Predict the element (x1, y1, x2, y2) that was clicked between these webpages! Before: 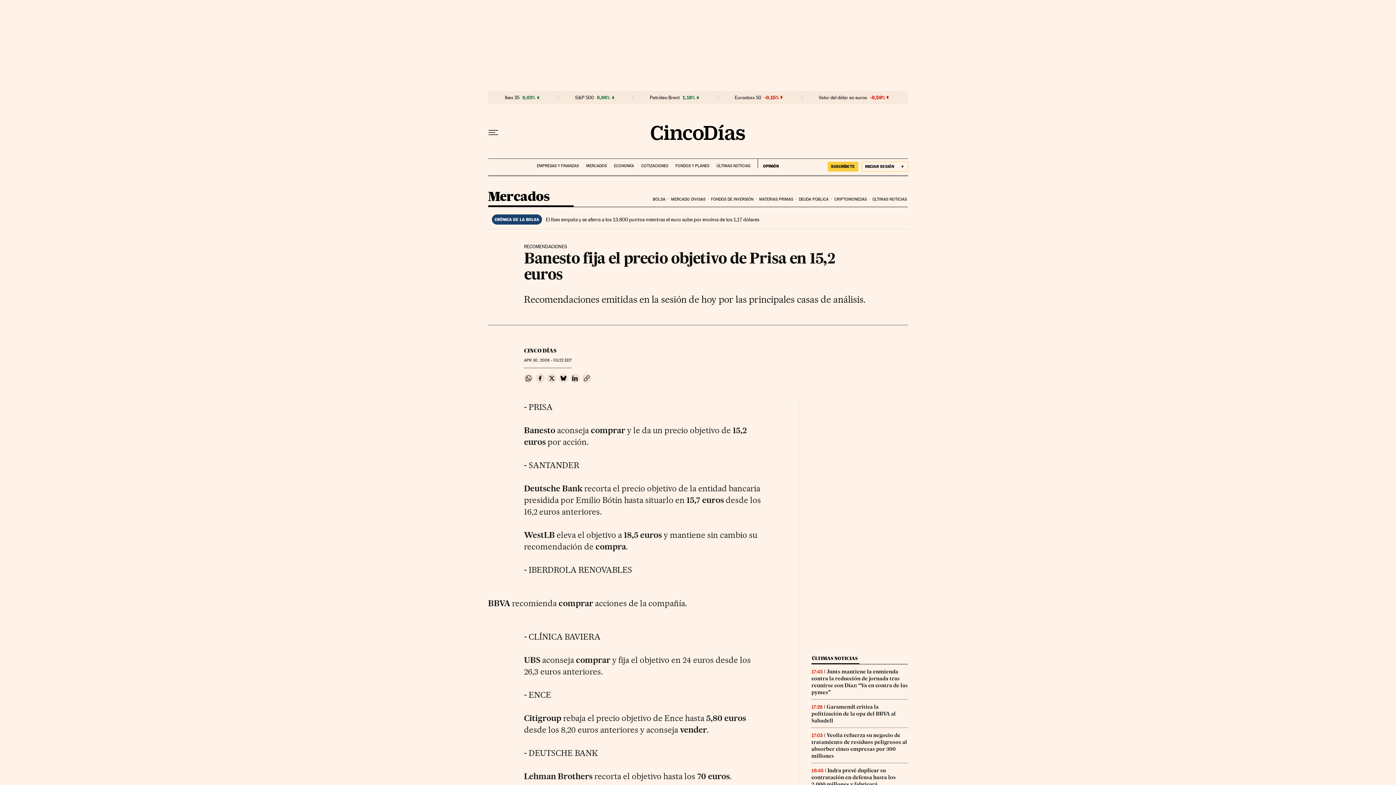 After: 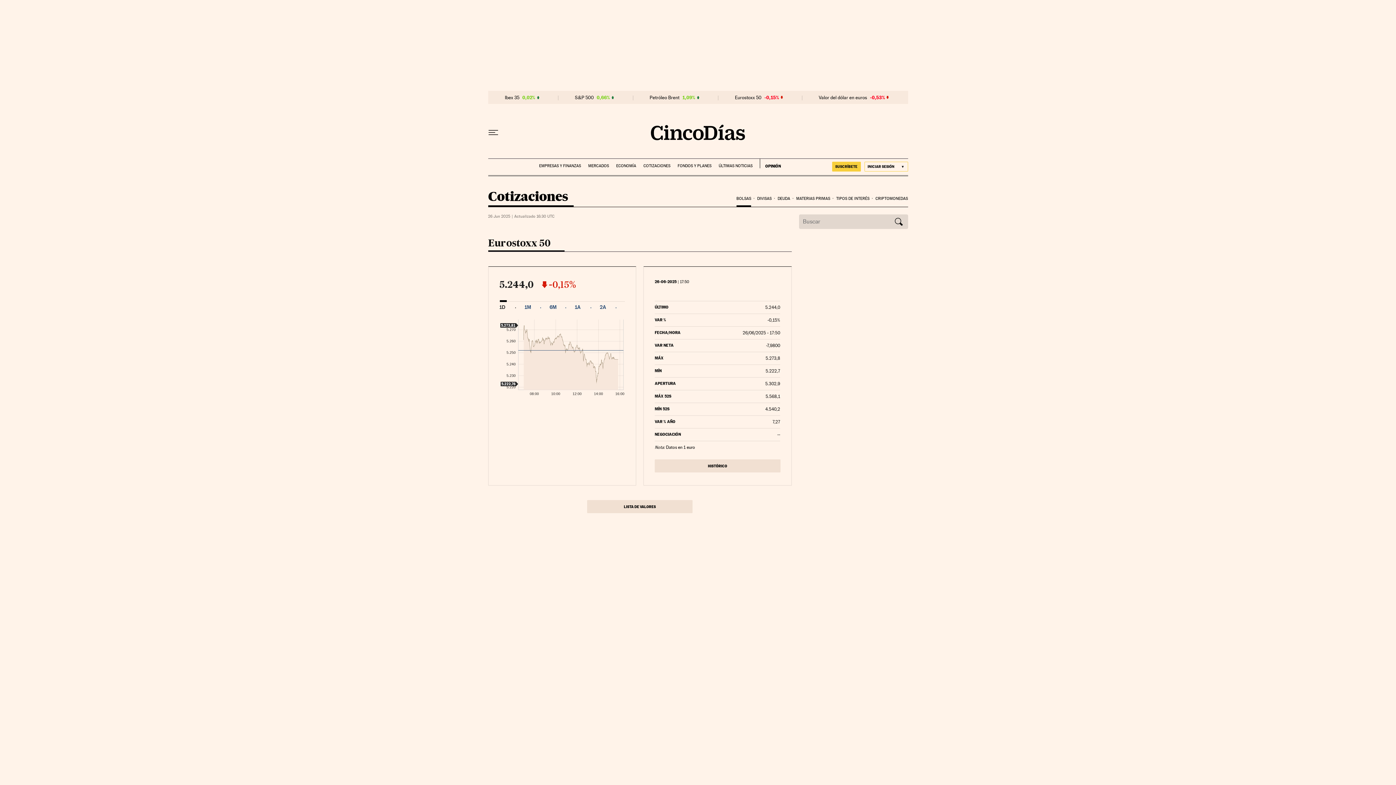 Action: bbox: (735, 94, 761, 100) label: Eurostoxx 50